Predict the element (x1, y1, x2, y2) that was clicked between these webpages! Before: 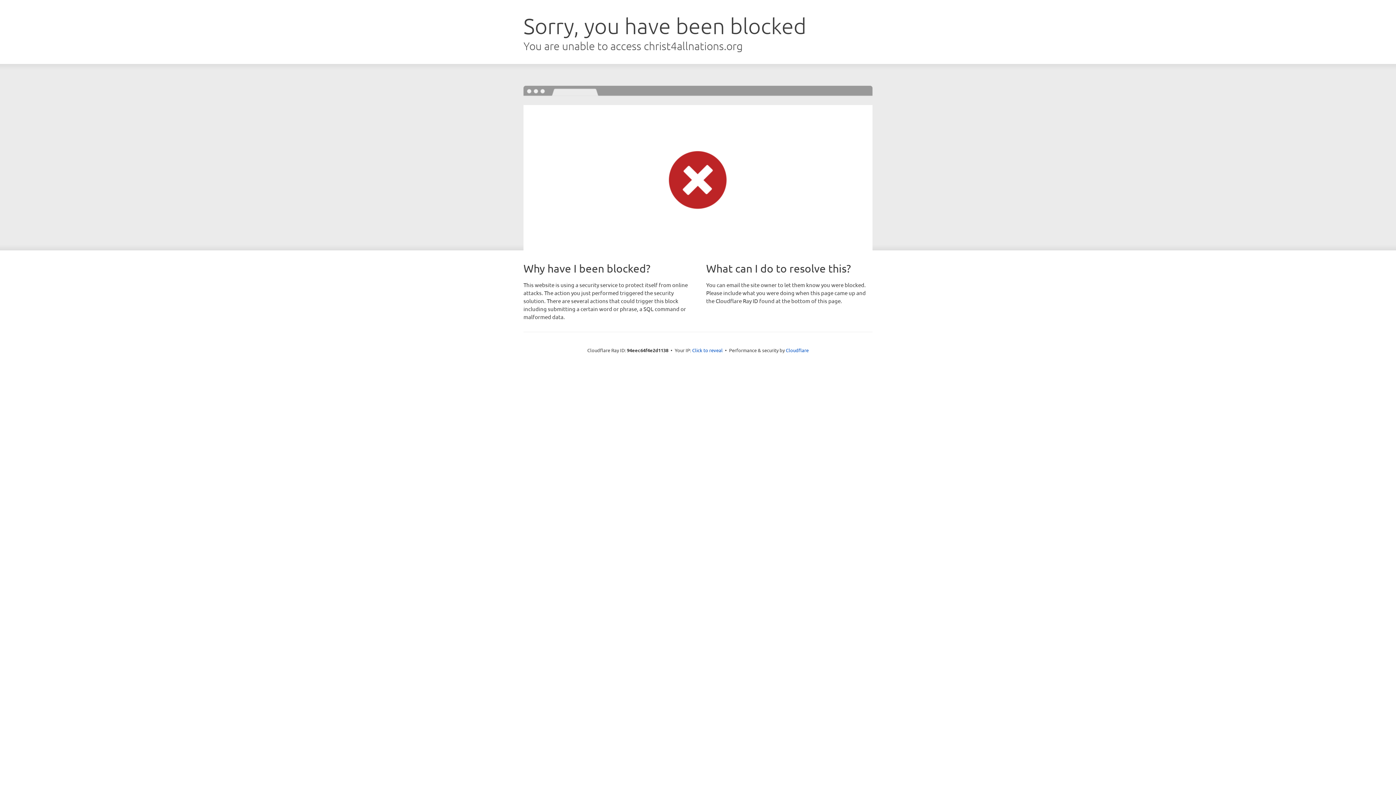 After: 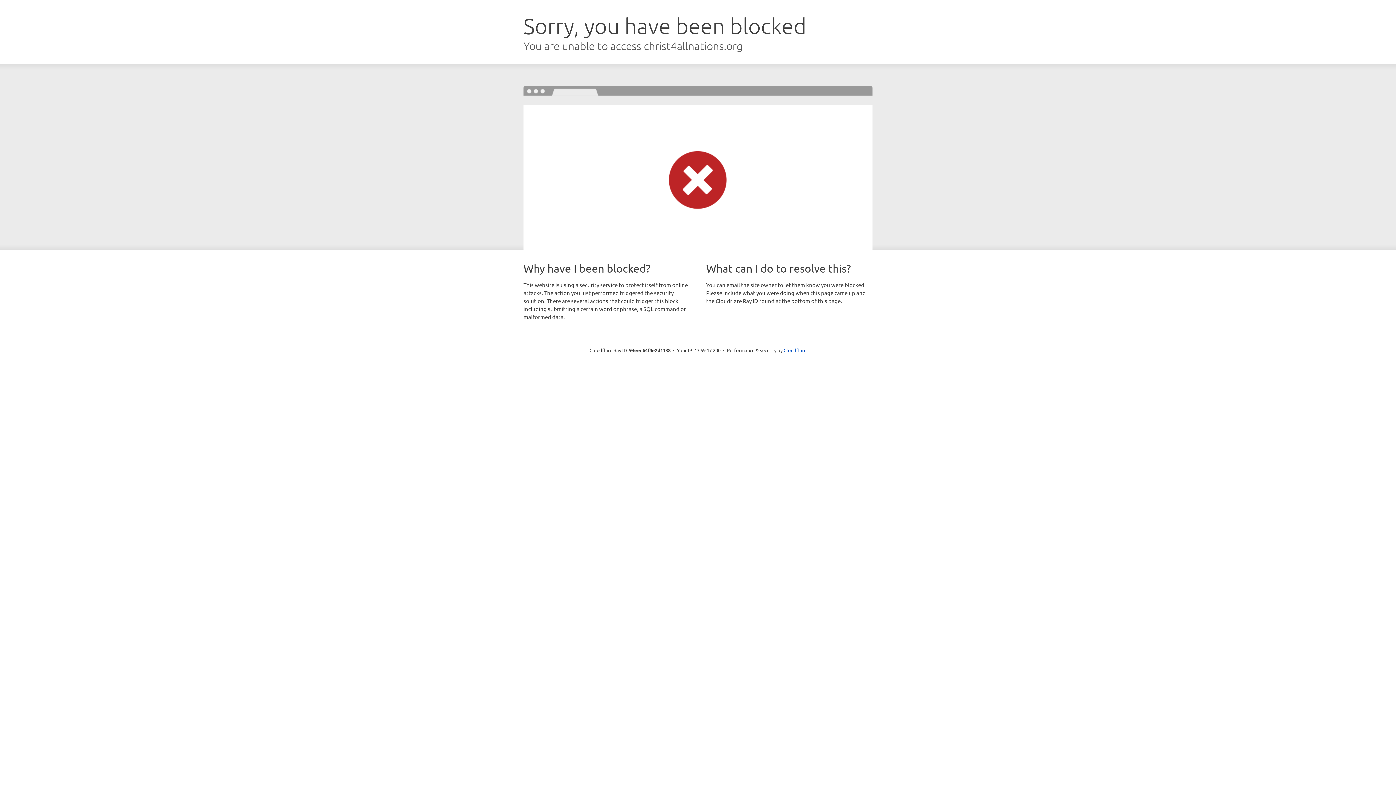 Action: label: Click to reveal bbox: (692, 346, 722, 353)